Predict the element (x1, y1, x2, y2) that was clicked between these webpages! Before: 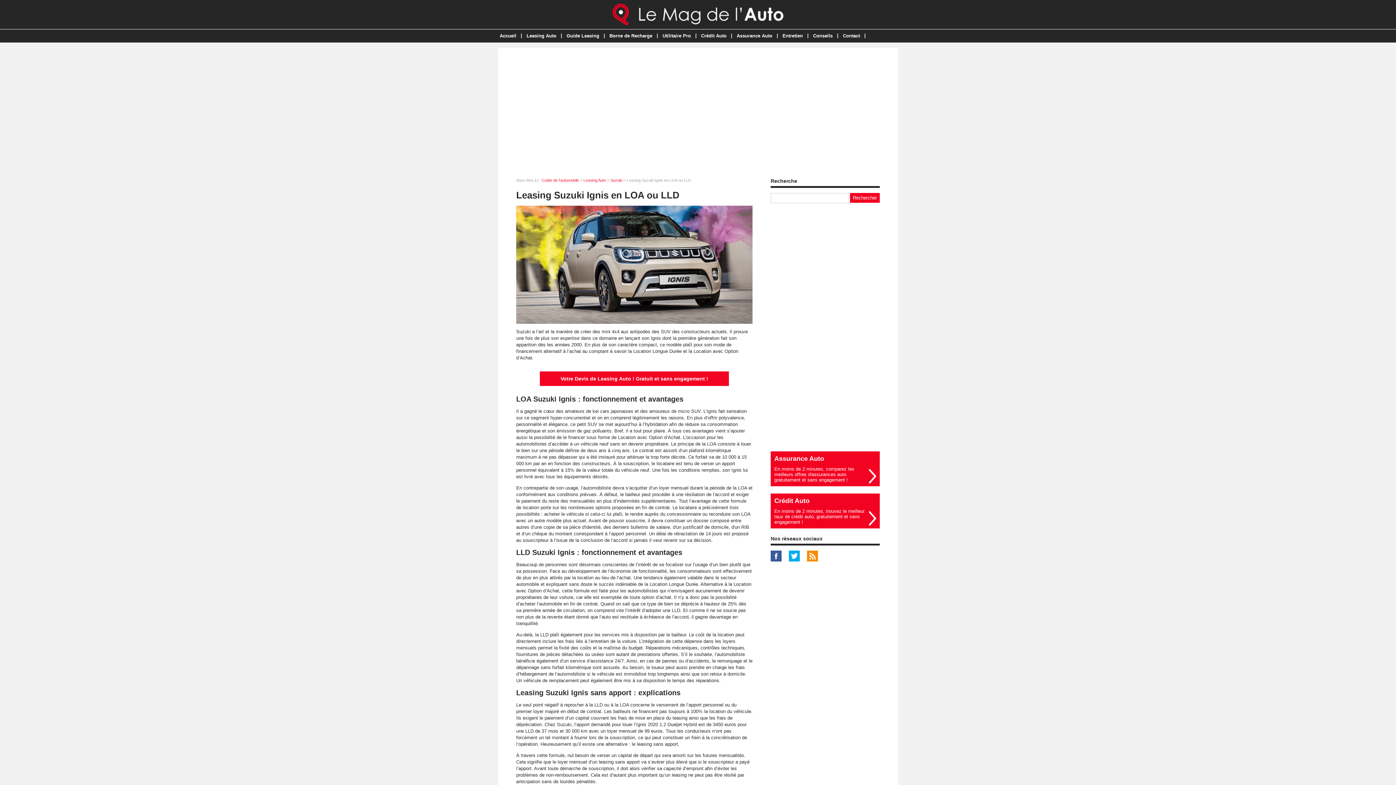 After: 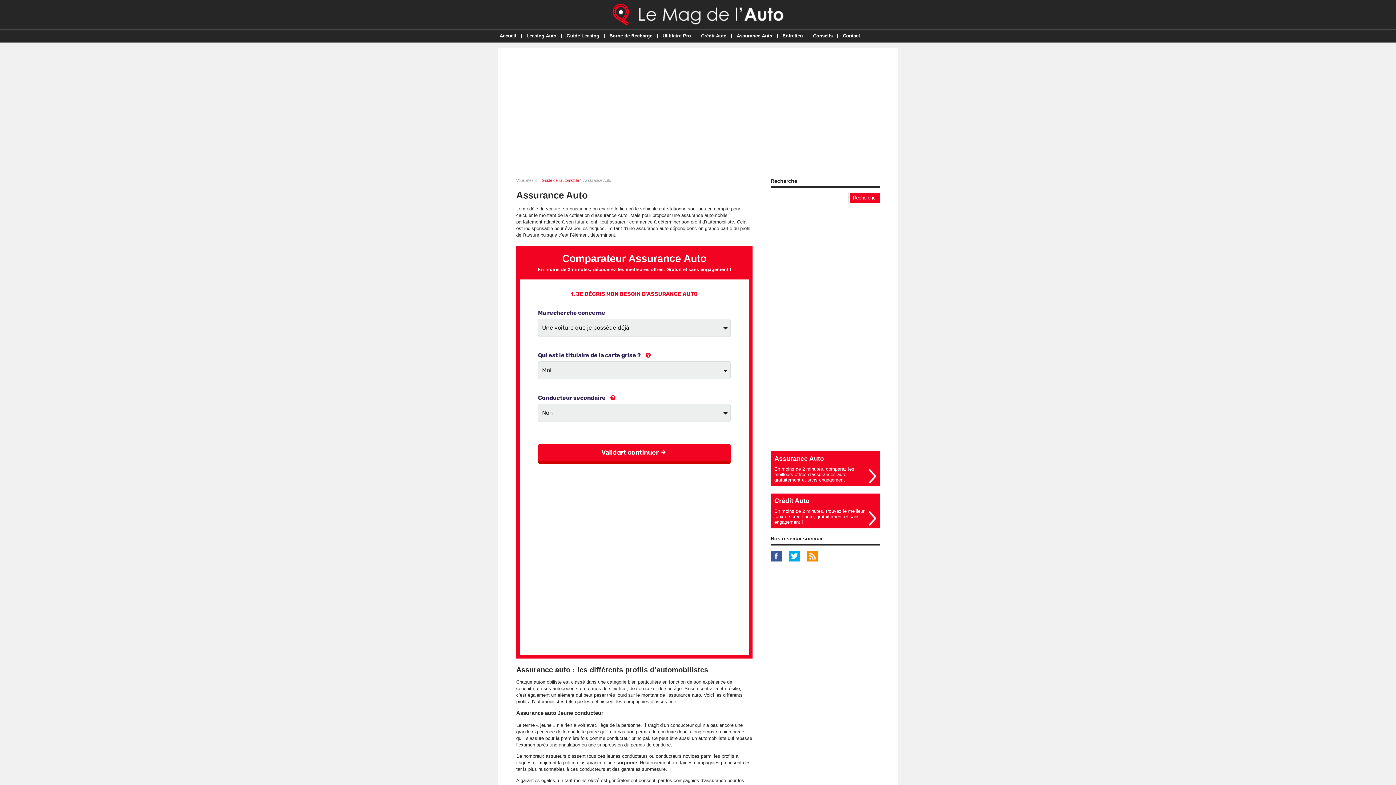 Action: bbox: (774, 466, 854, 482) label: En moins de 2 minutes, comparez les meilleurs offres d'assurances auto gratuitement et sans engagement !